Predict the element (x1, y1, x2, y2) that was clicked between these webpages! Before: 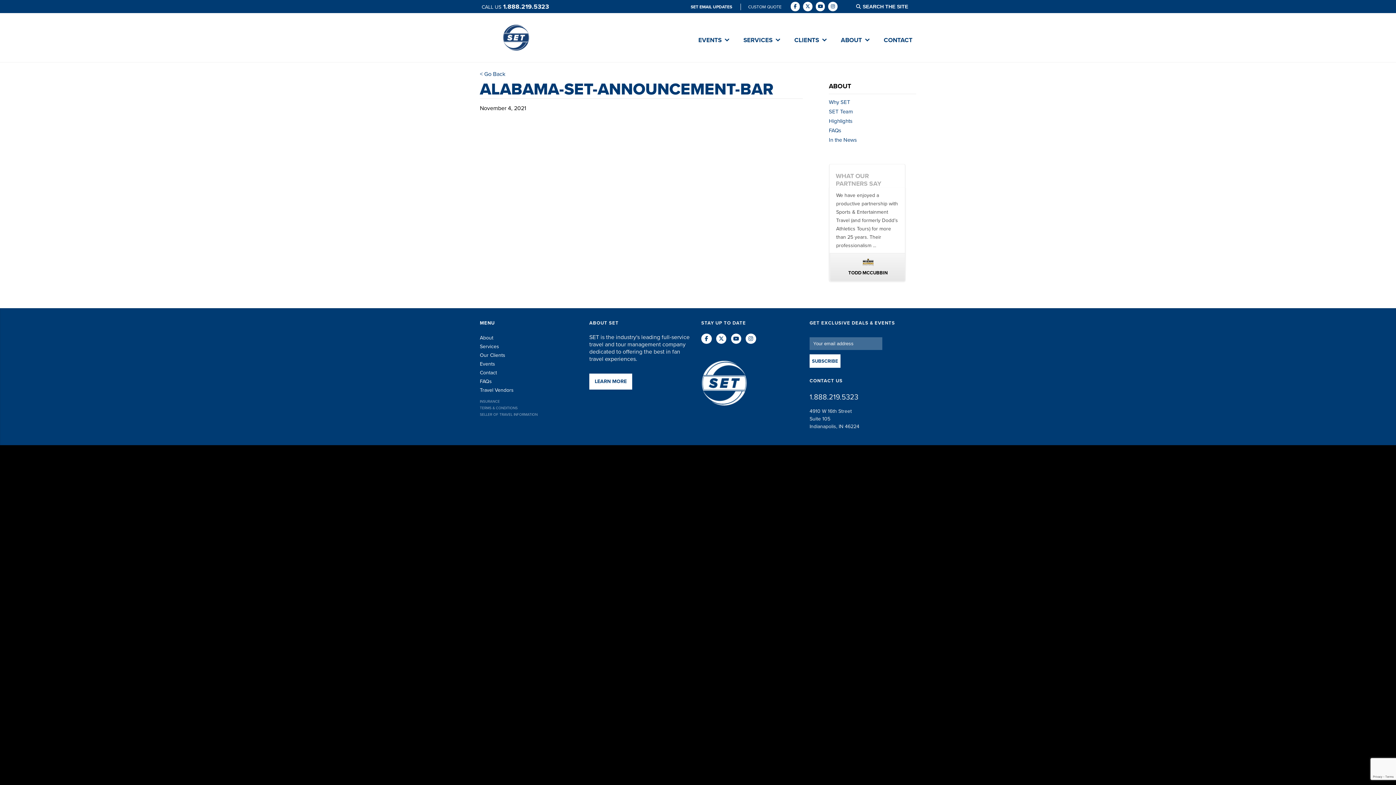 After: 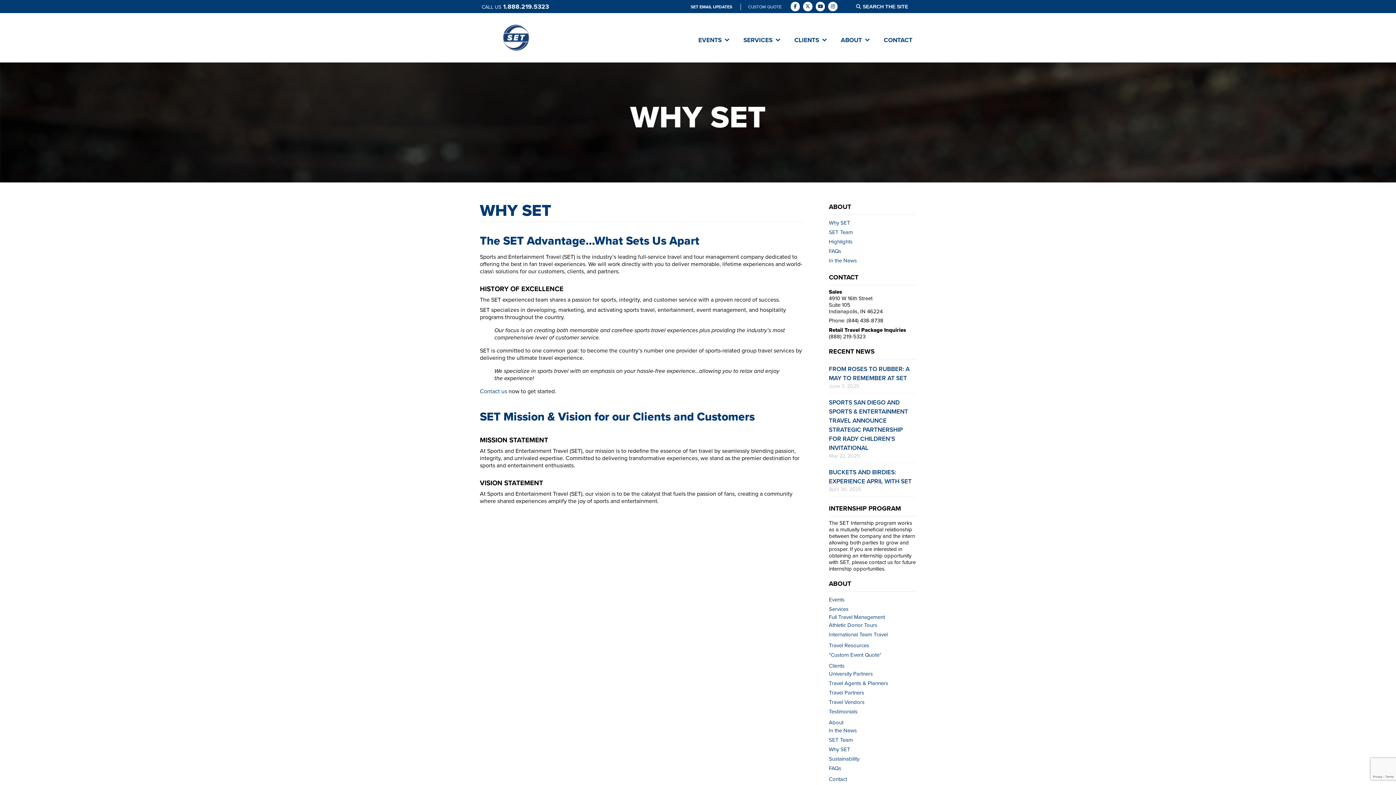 Action: label: LEARN MORE bbox: (589, 373, 632, 389)